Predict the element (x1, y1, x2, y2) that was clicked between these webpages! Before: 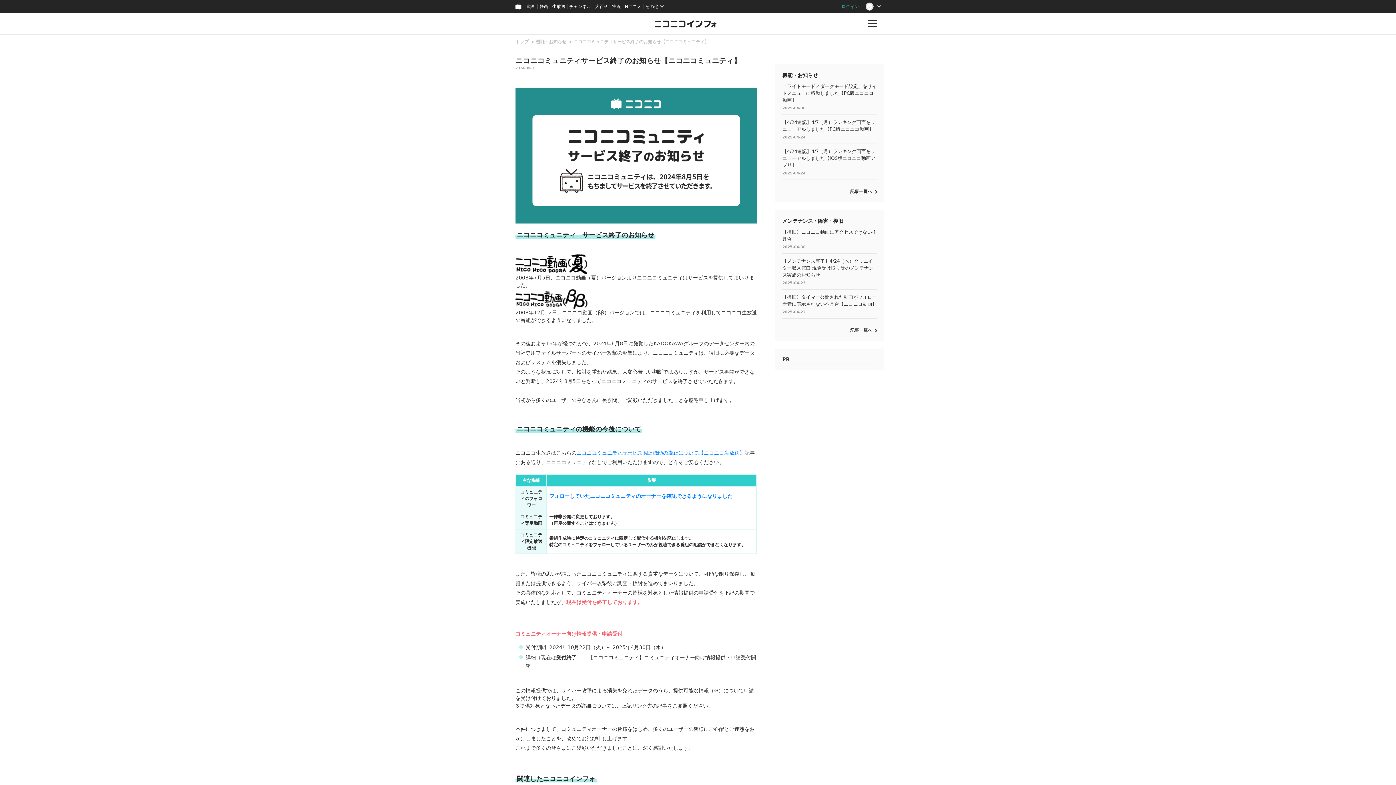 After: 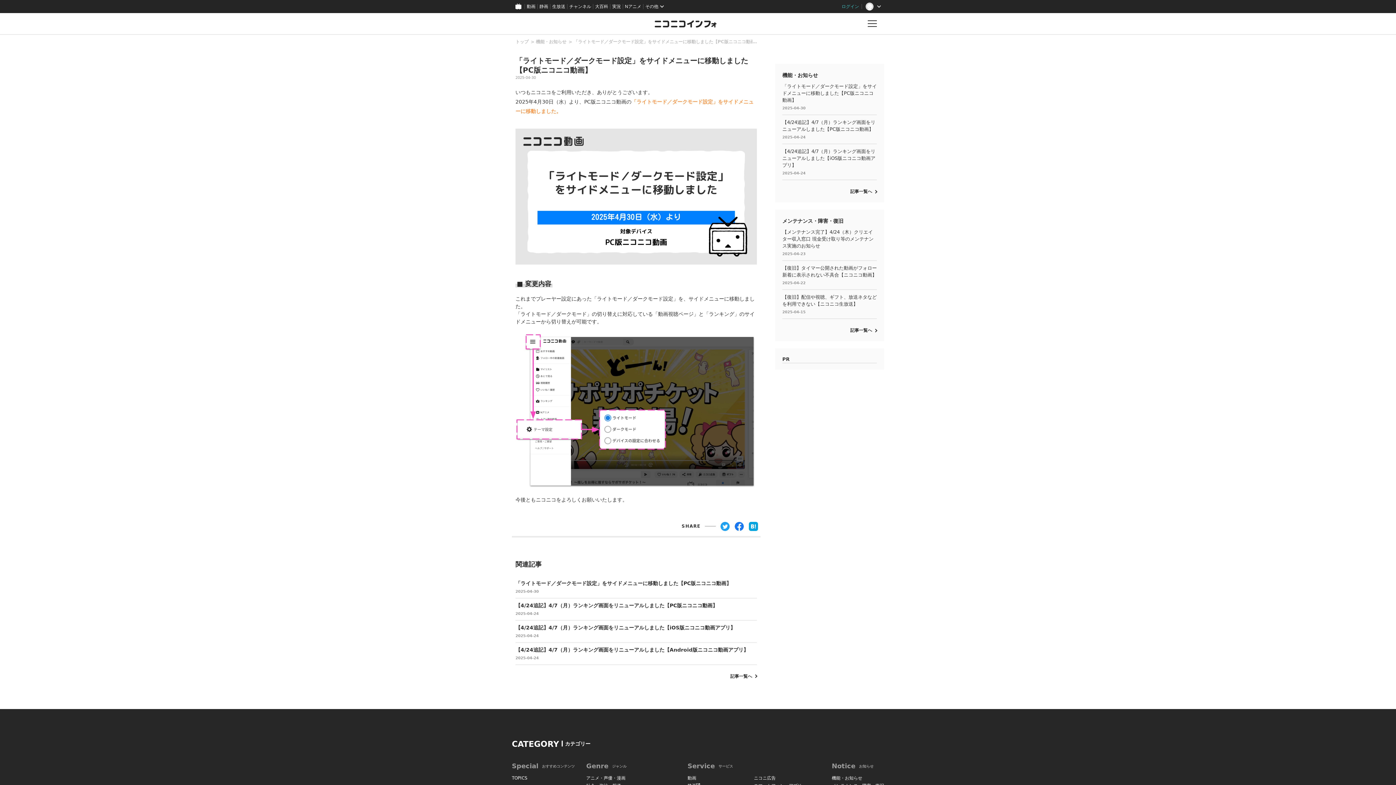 Action: label: 「ライトモード／ダークモード設定」をサイドメニューに移動しました【PC版ニコニコ動画】

2025-04-30 bbox: (782, 79, 877, 114)